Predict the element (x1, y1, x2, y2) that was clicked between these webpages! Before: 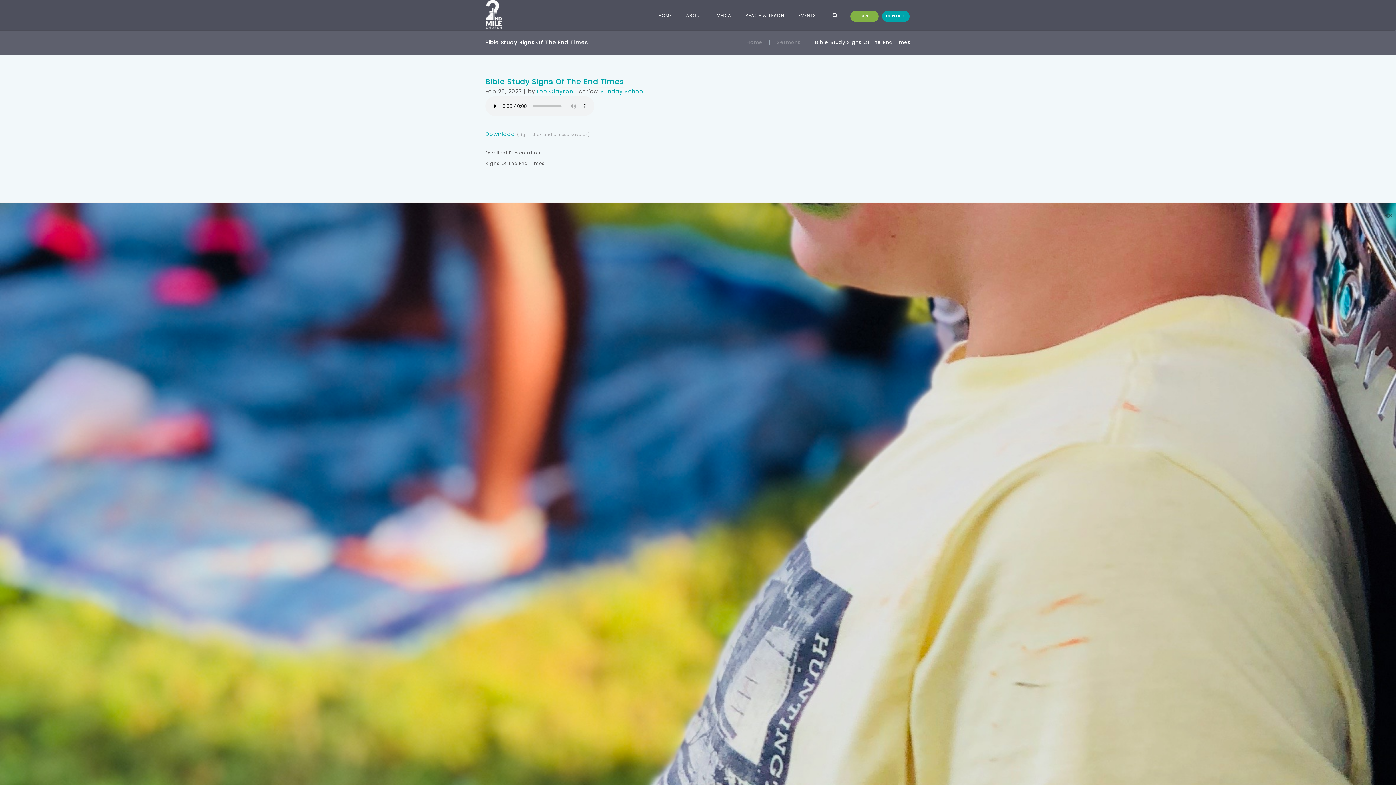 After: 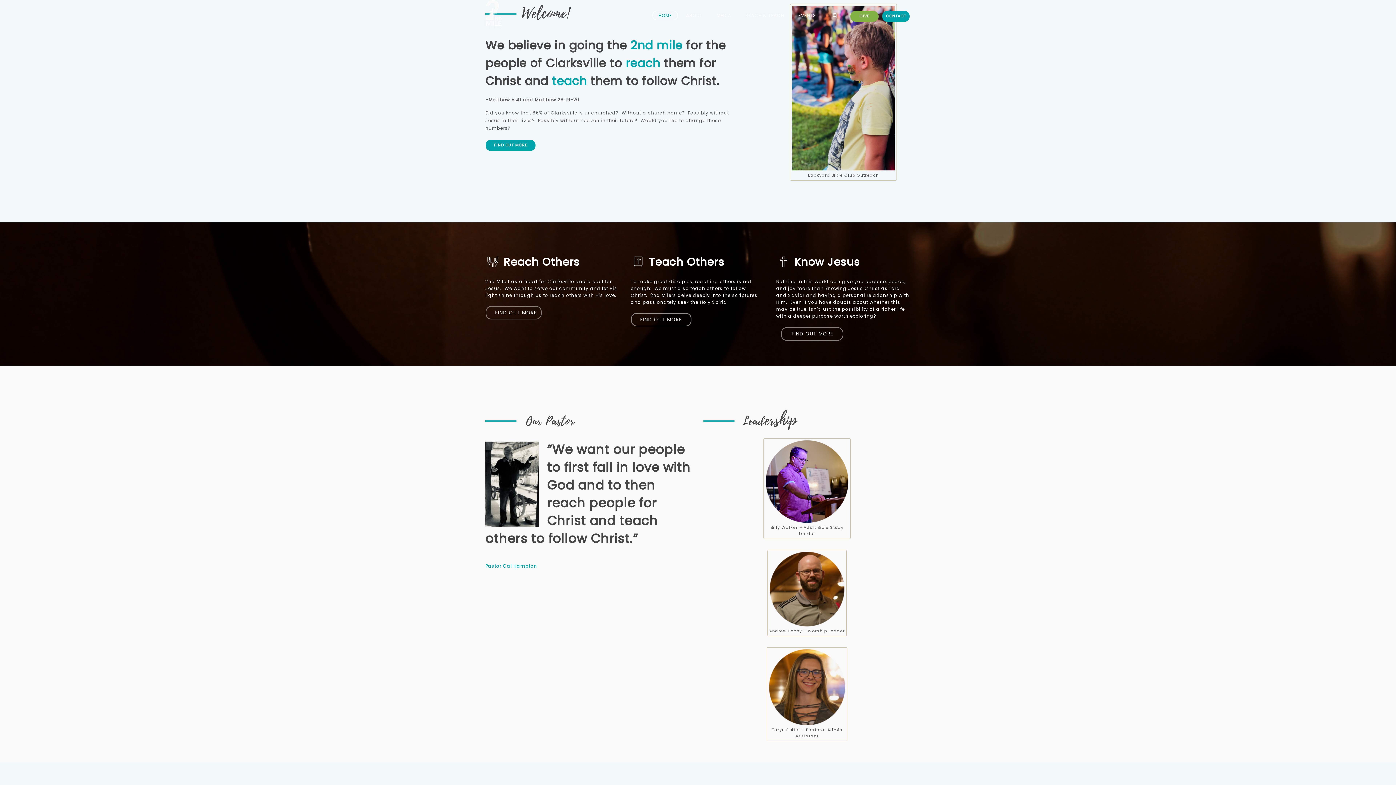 Action: bbox: (652, 10, 678, 20) label: HOME